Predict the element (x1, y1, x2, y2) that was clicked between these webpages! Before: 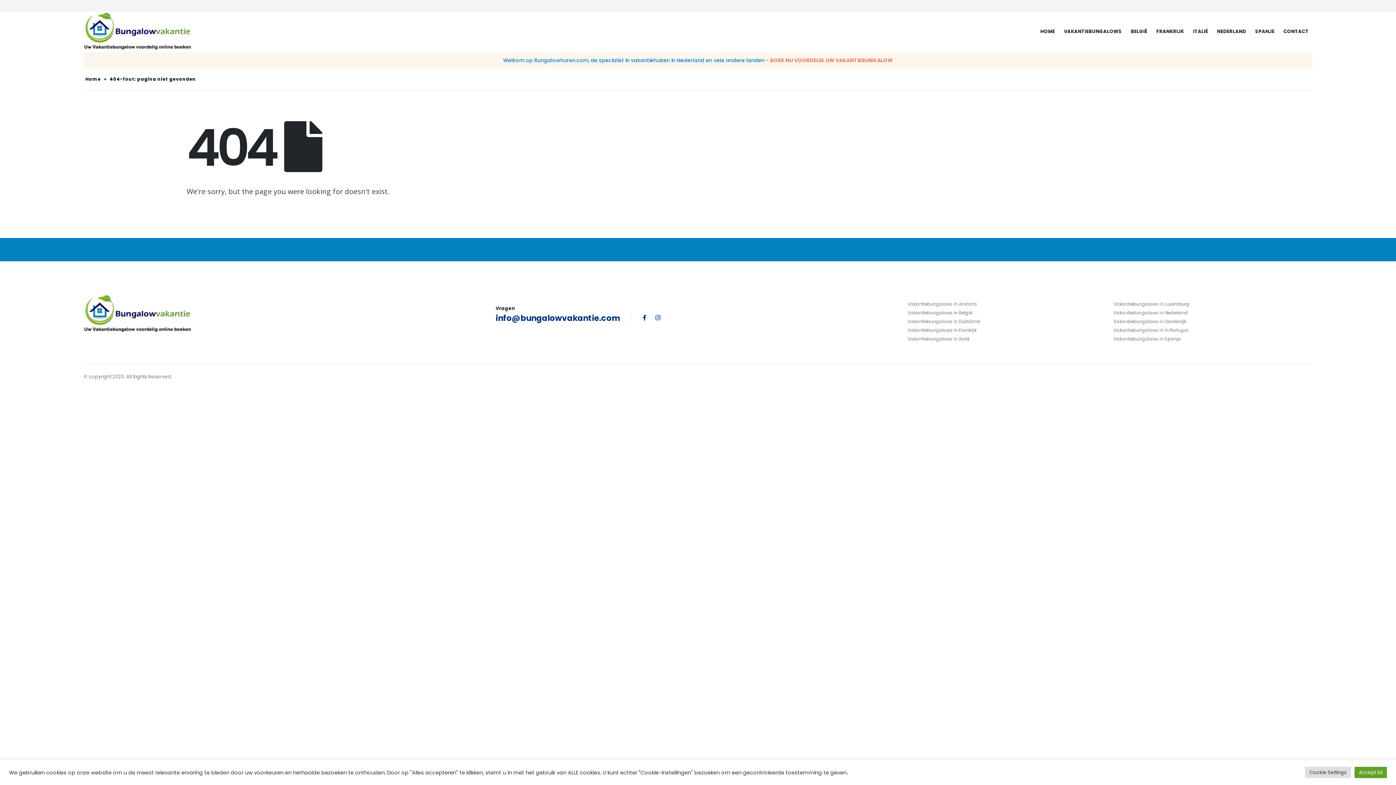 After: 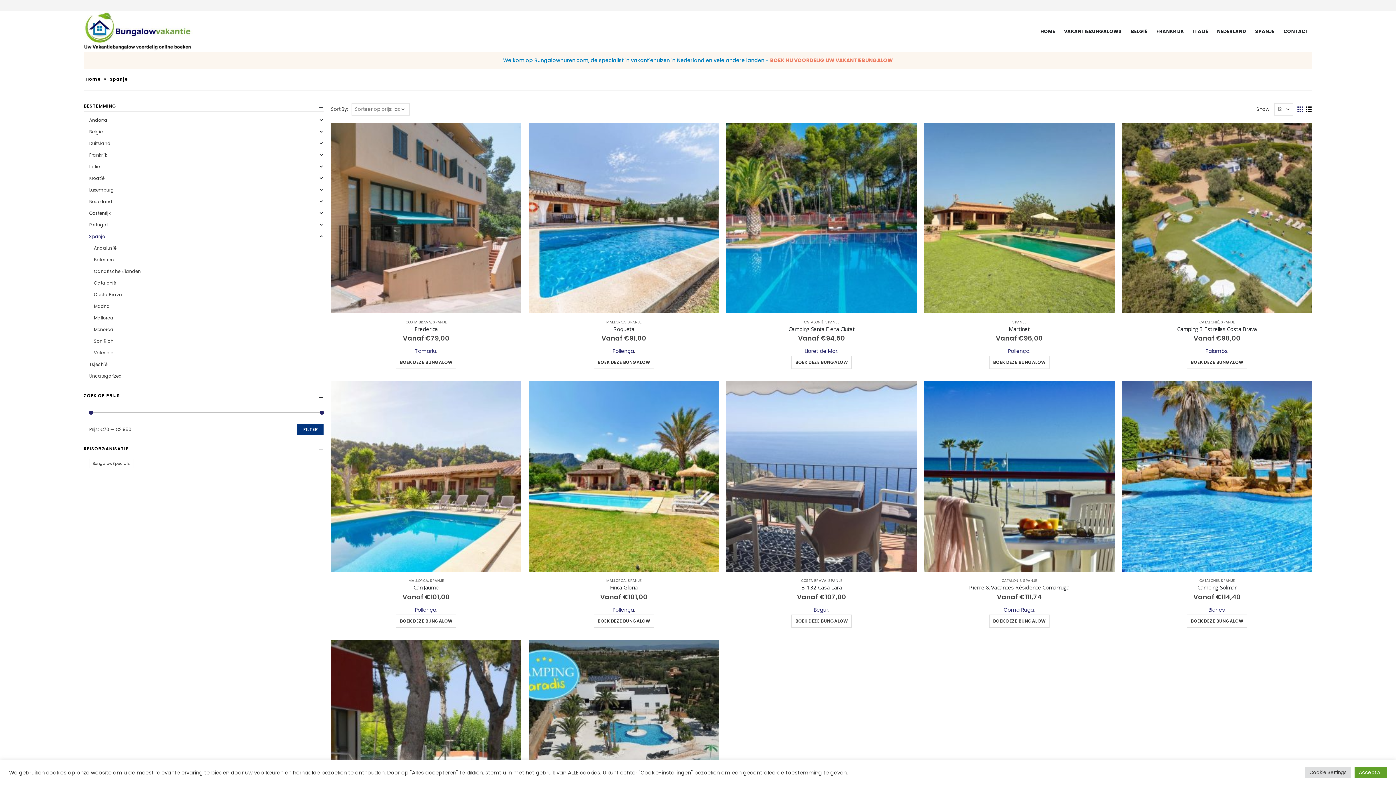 Action: label: Vakantiebungalows in Spanje bbox: (1113, 335, 1180, 342)